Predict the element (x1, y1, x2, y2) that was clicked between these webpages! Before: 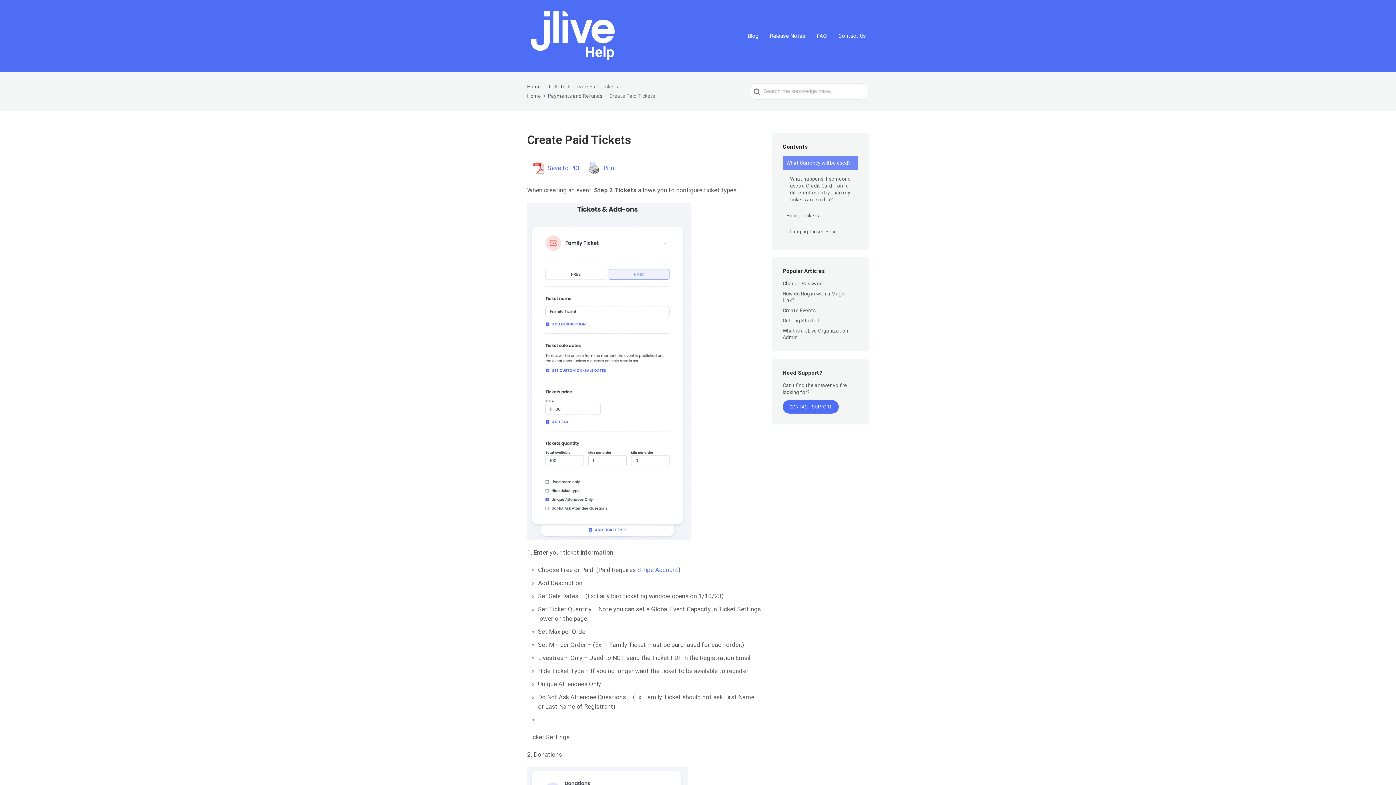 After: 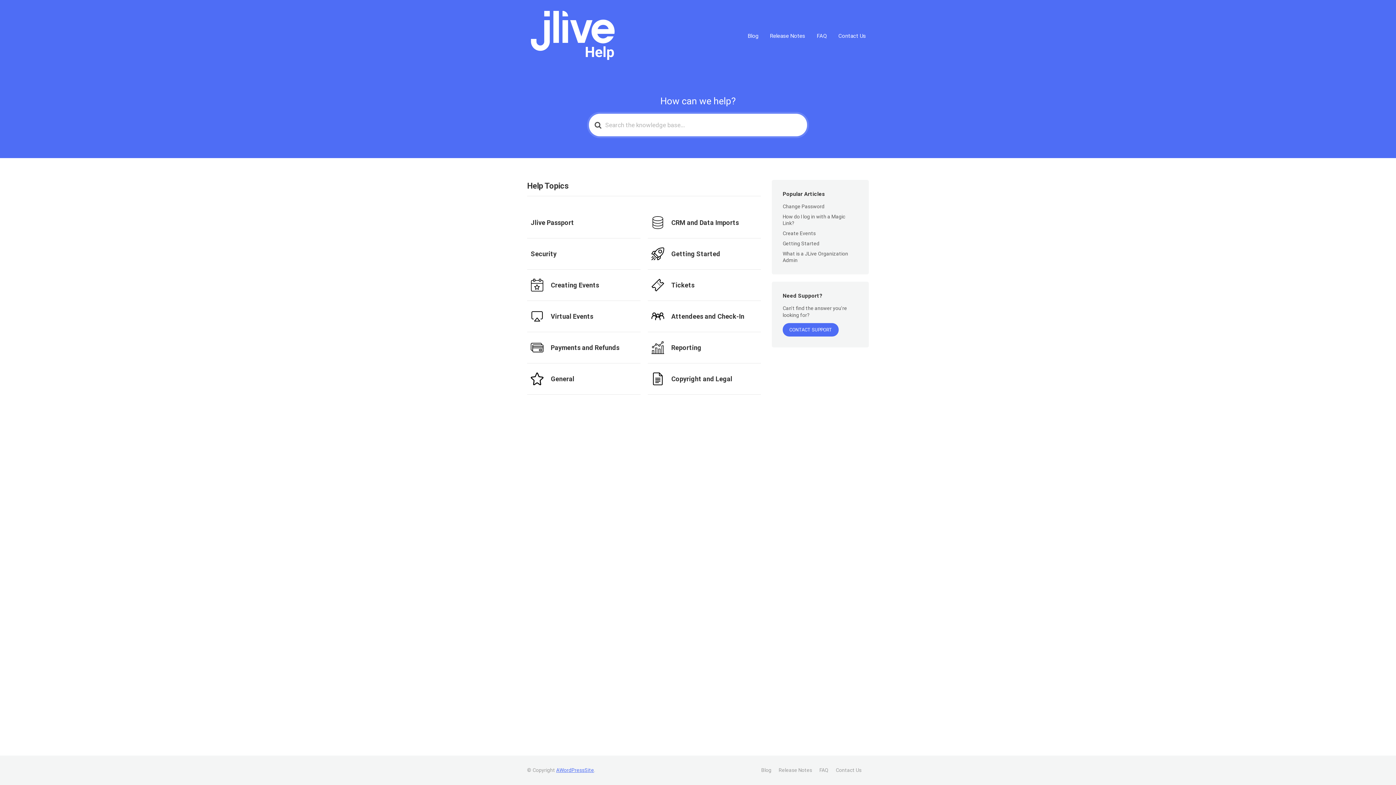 Action: bbox: (527, 10, 618, 61)